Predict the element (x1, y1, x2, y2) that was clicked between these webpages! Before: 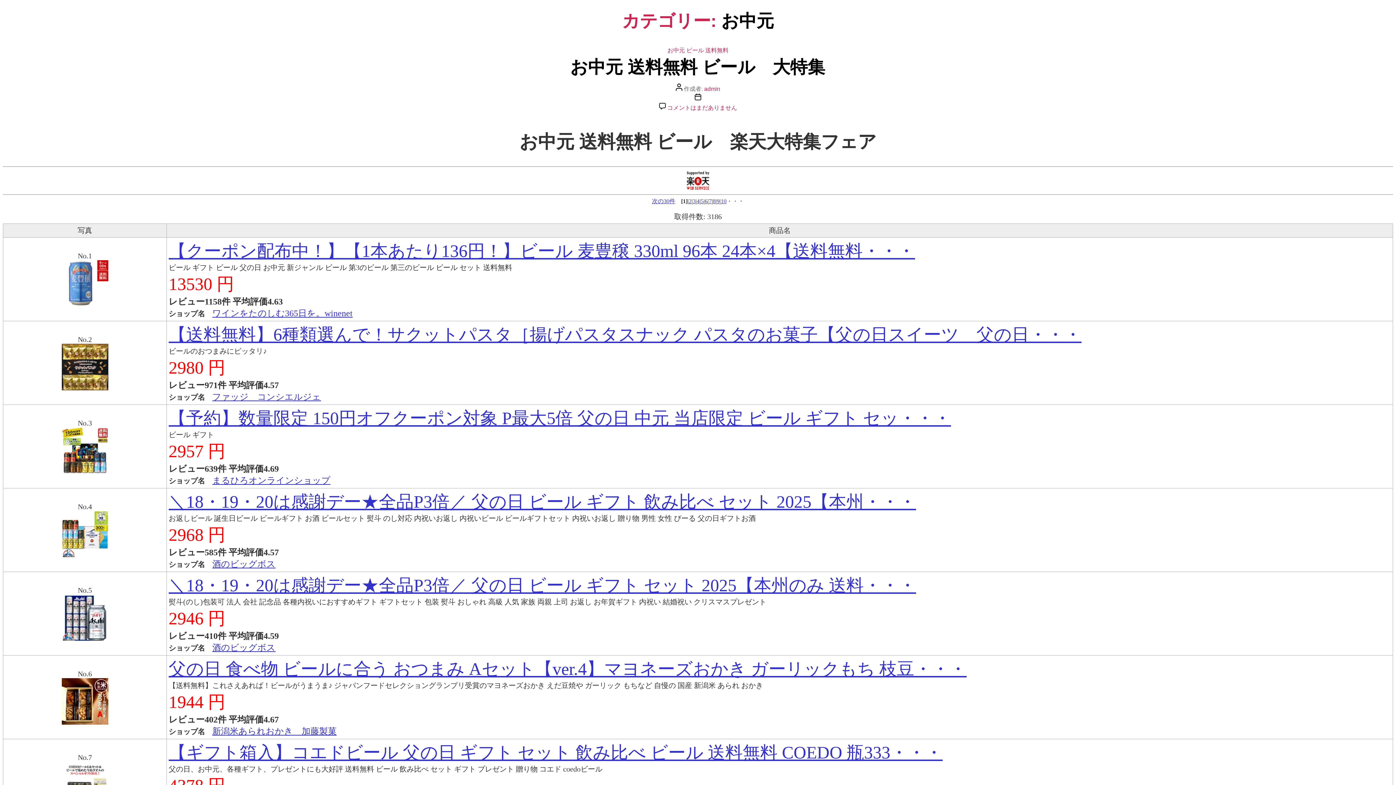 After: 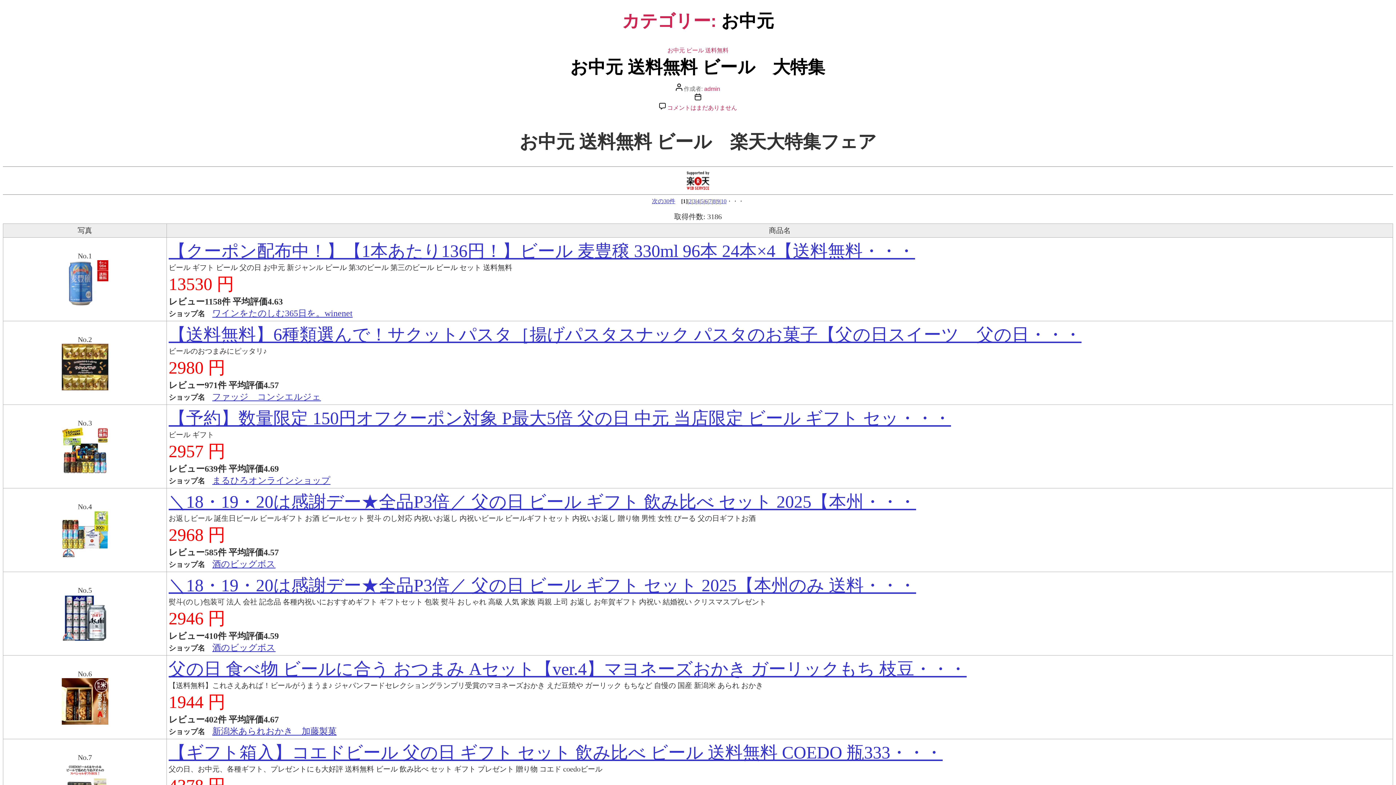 Action: bbox: (667, 47, 685, 53) label: お中元